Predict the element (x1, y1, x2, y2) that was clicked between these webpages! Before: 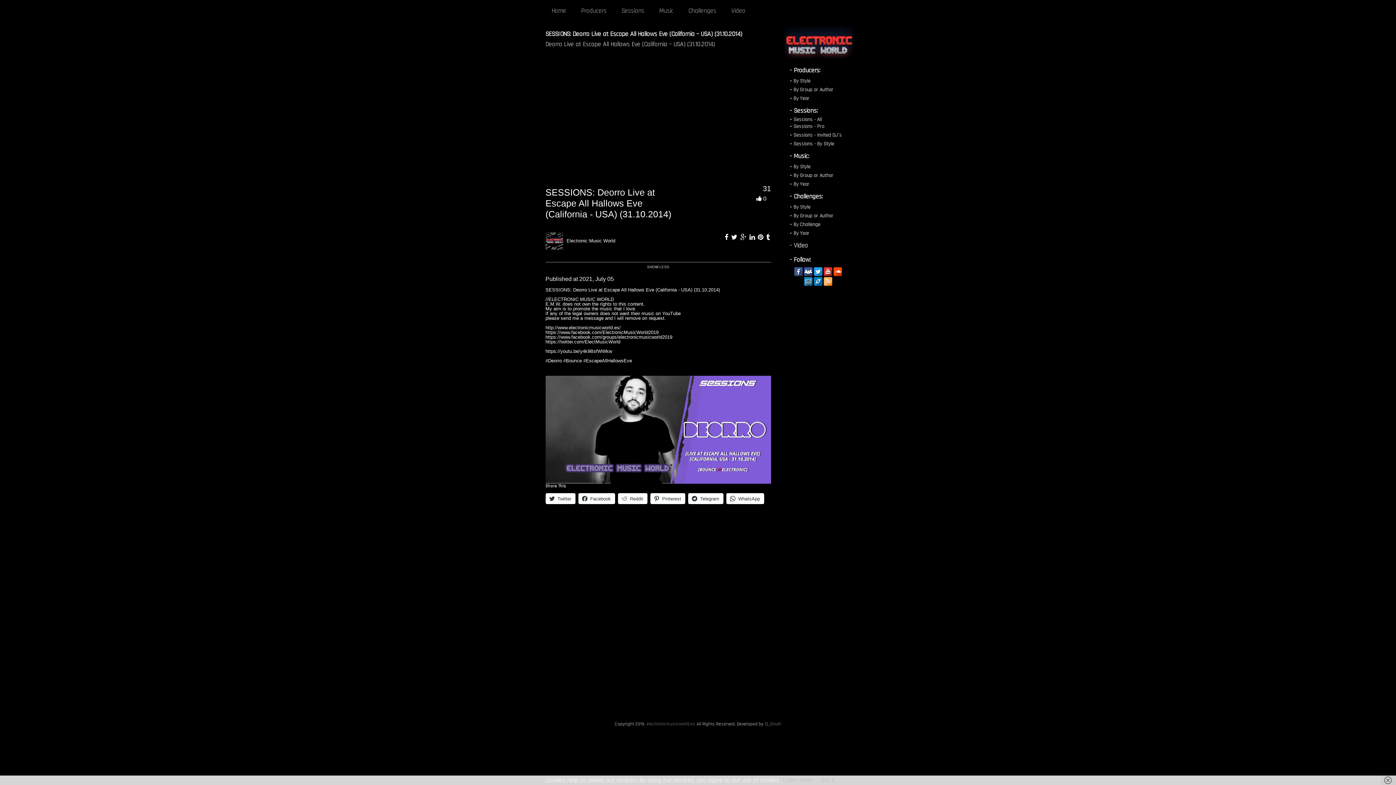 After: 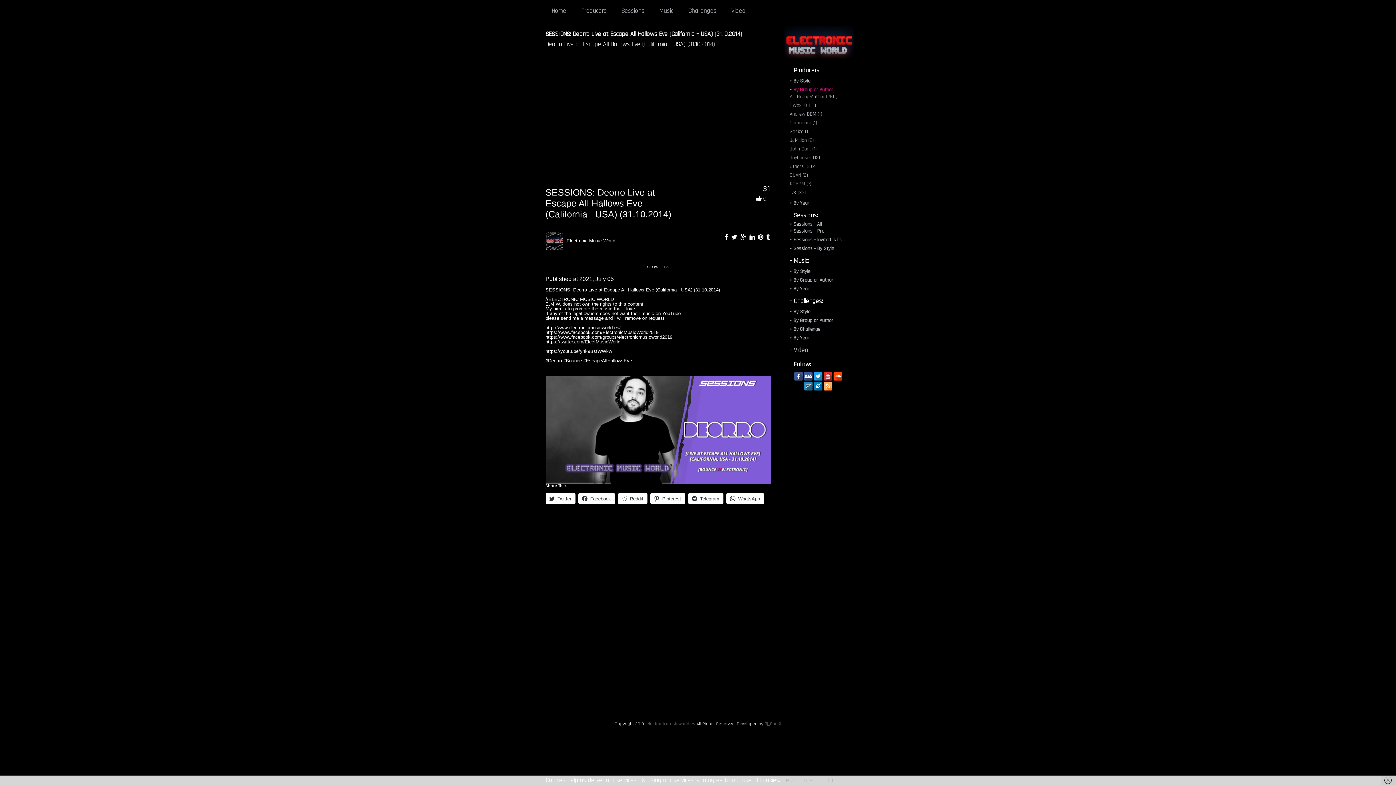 Action: label: By Group or Author bbox: (784, 86, 833, 93)